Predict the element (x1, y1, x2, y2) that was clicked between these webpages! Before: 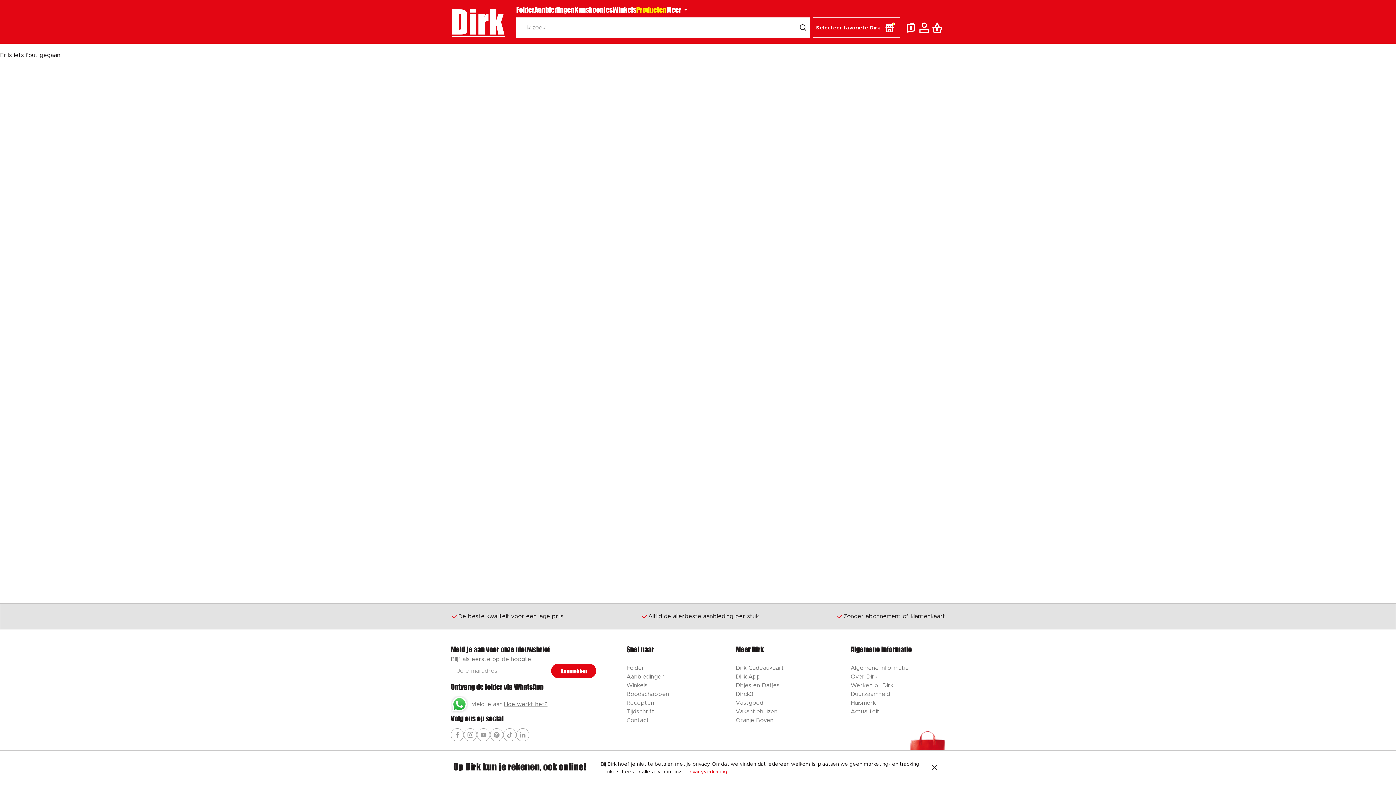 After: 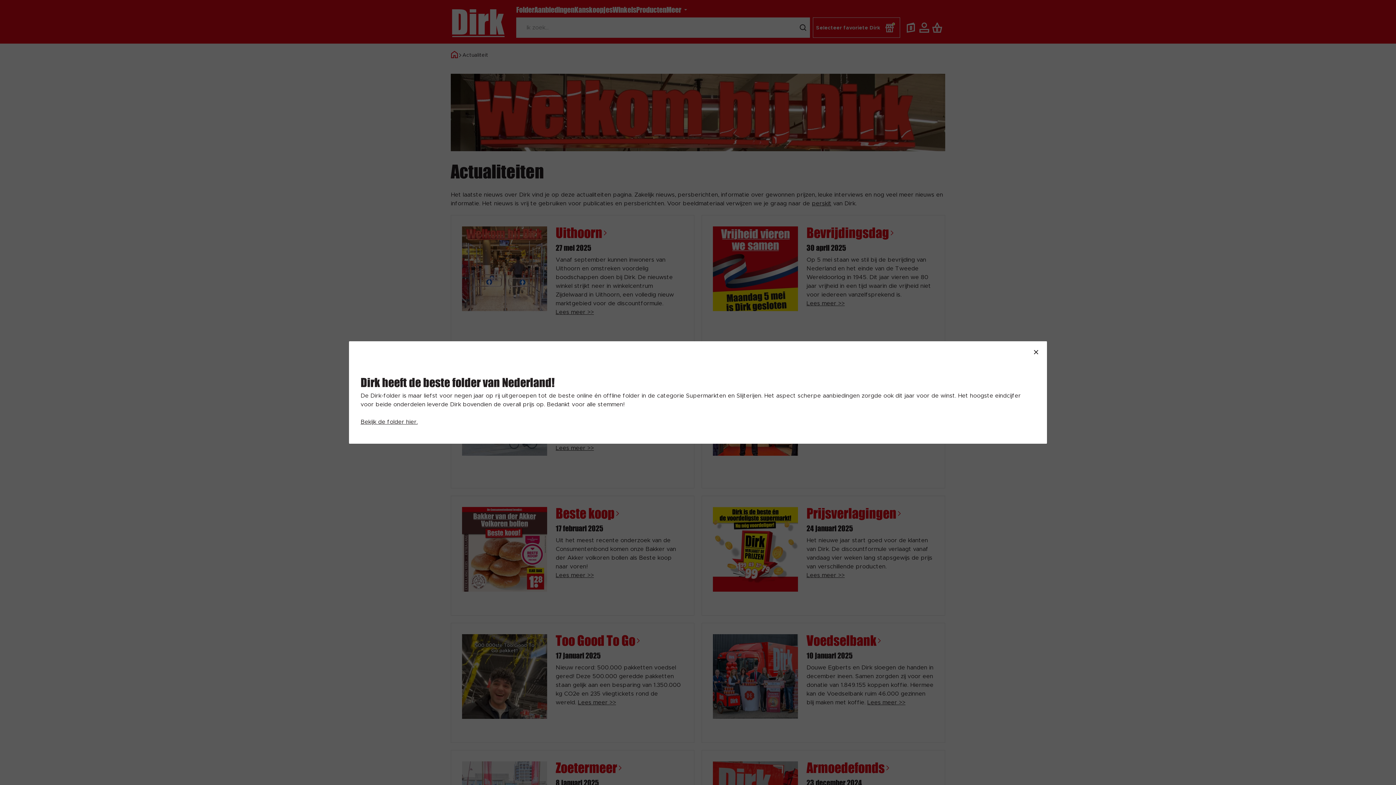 Action: label: Actualiteit bbox: (850, 709, 879, 714)